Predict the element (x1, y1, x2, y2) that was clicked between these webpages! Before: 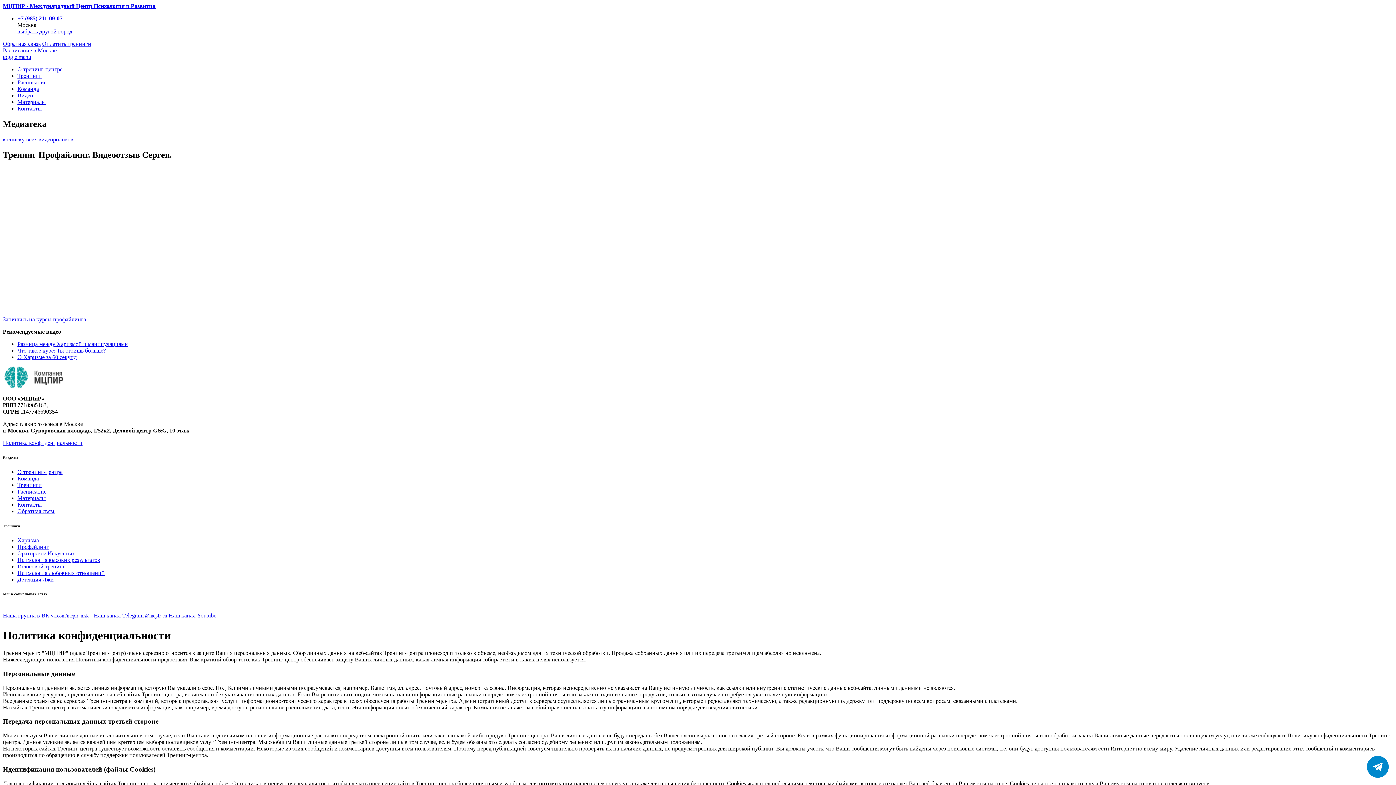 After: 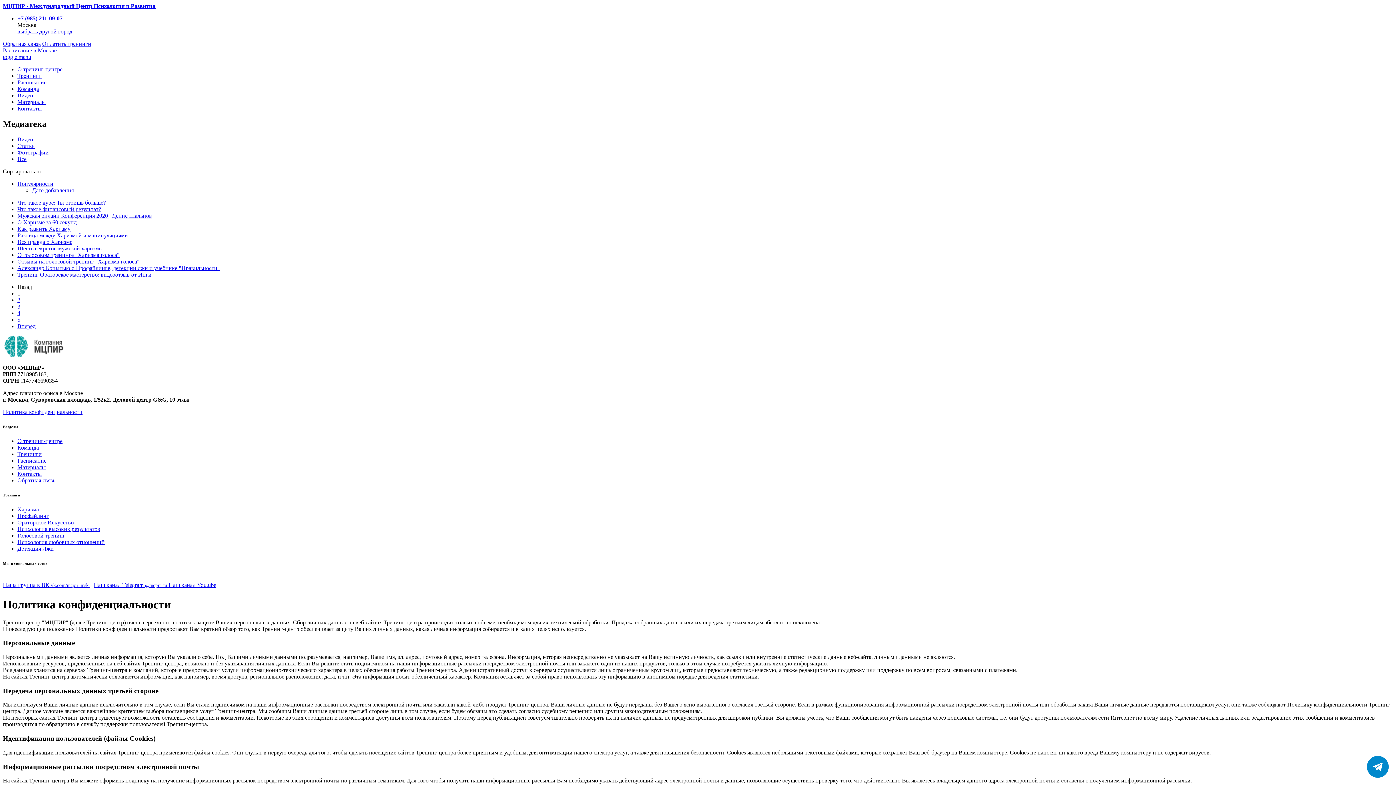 Action: label: к списку всех видеороликов bbox: (2, 136, 73, 142)